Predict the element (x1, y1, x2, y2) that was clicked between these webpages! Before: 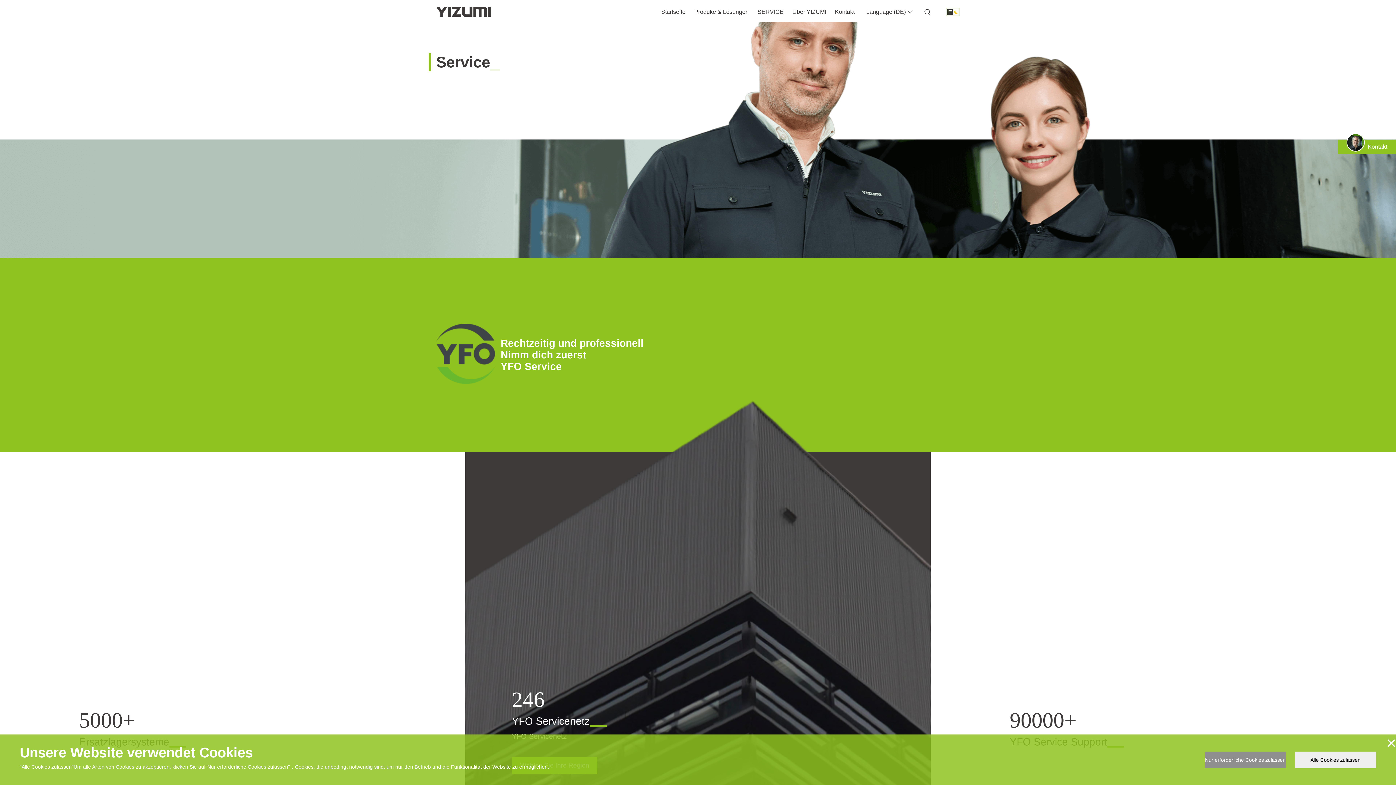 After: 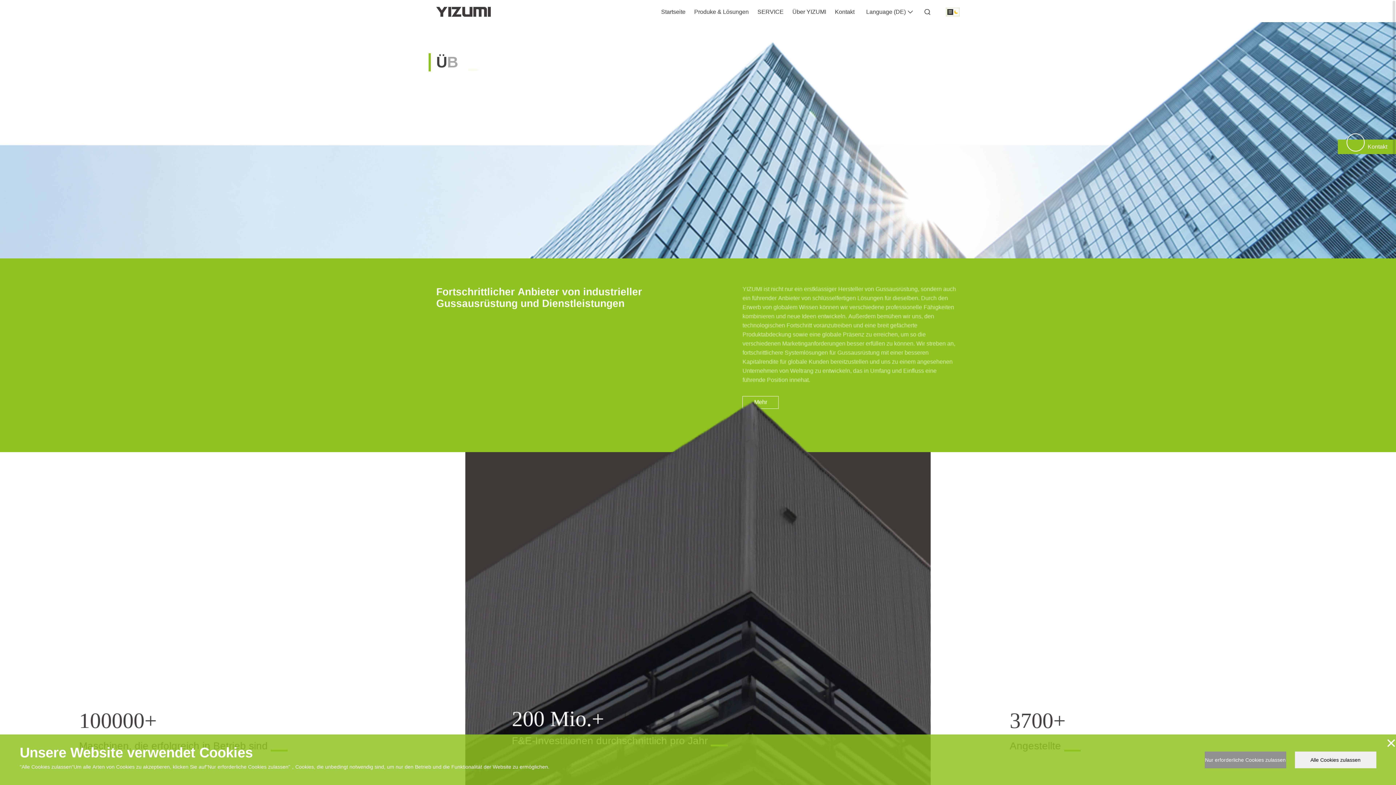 Action: label: Über YIZUMI bbox: (792, 8, 826, 14)